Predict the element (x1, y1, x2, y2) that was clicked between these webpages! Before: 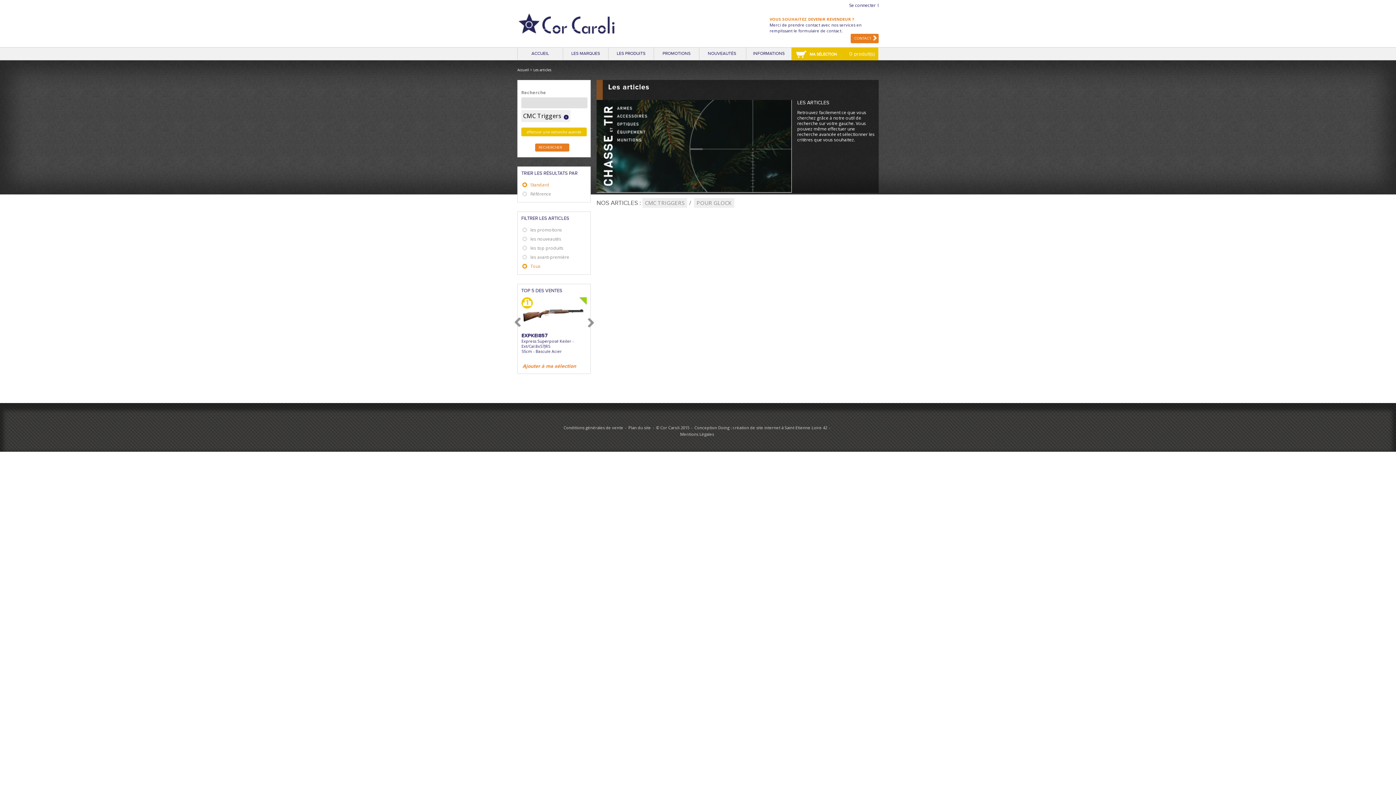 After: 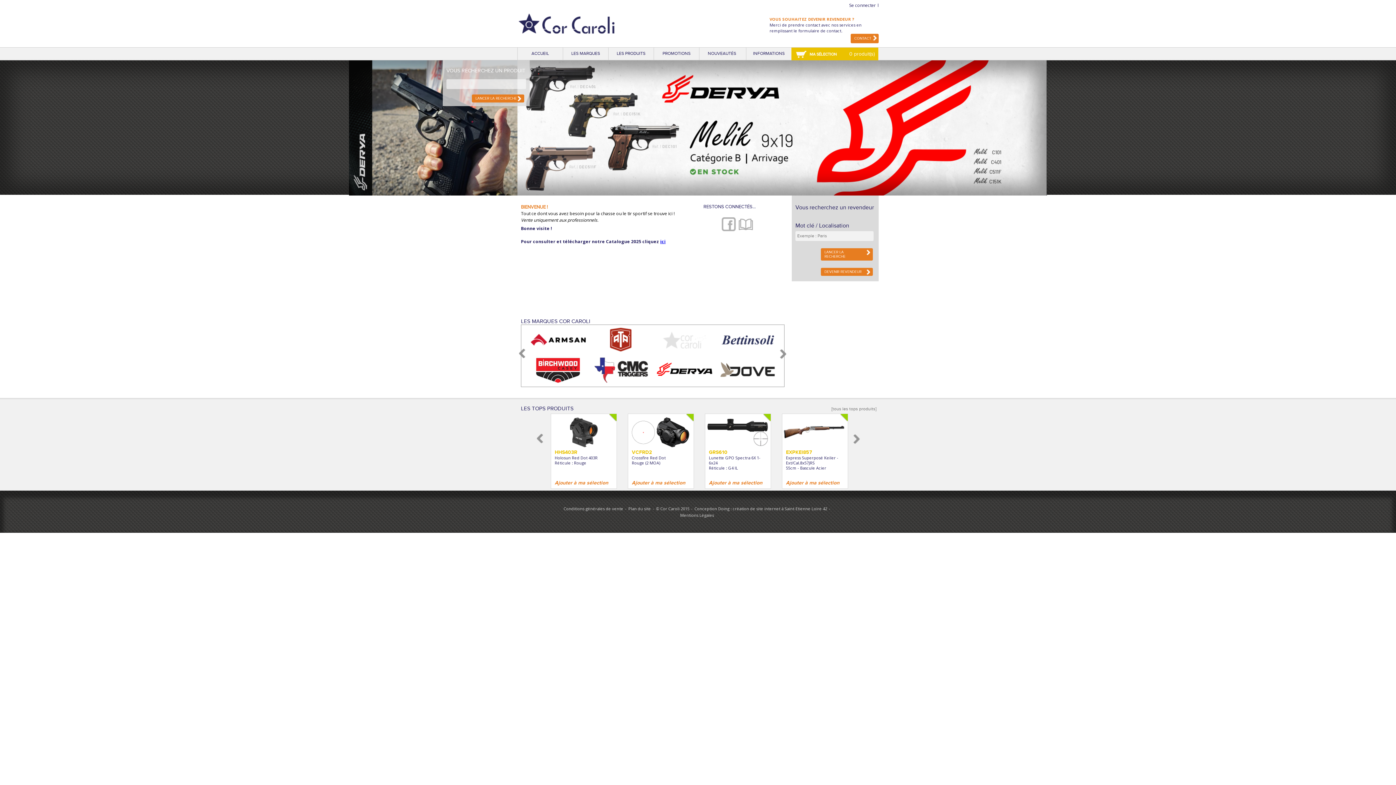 Action: bbox: (517, 0, 774, 47)